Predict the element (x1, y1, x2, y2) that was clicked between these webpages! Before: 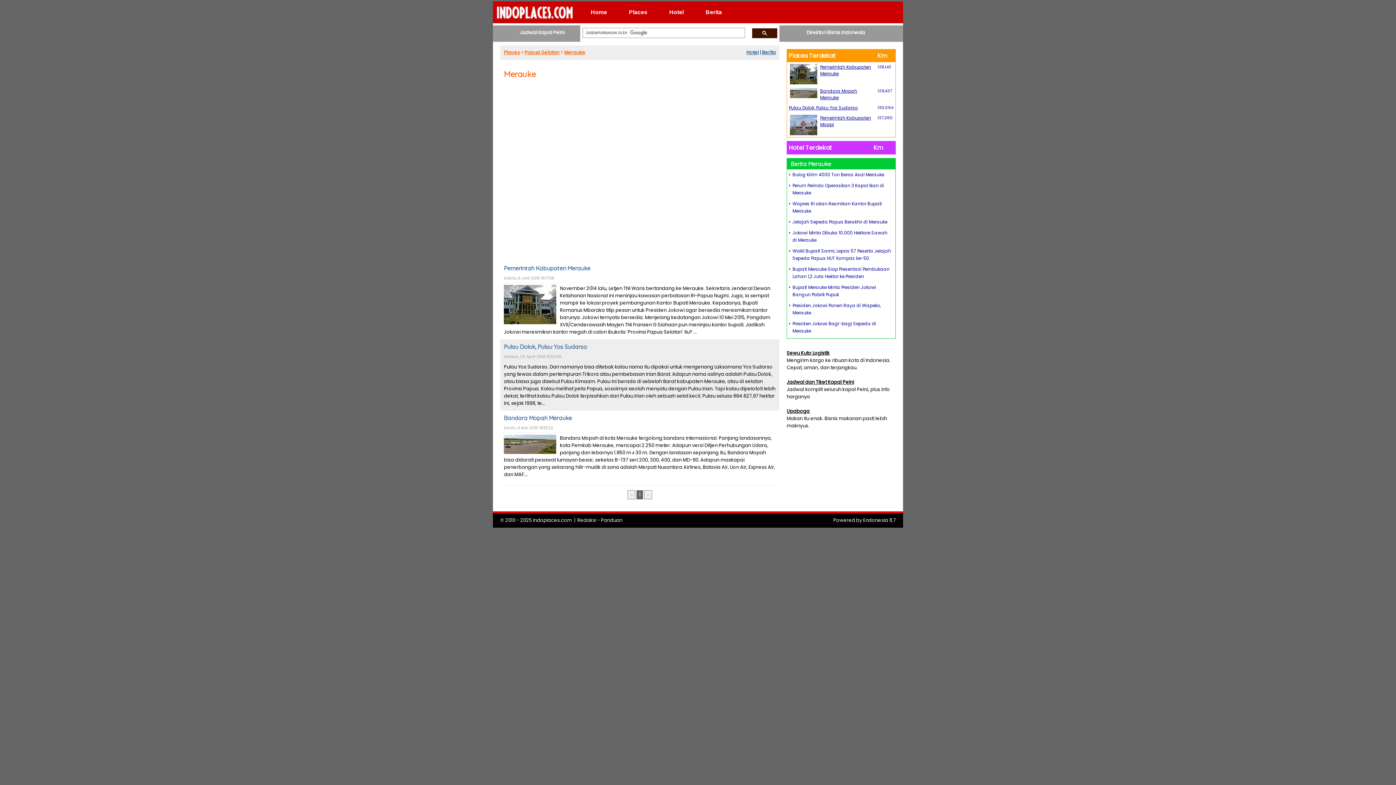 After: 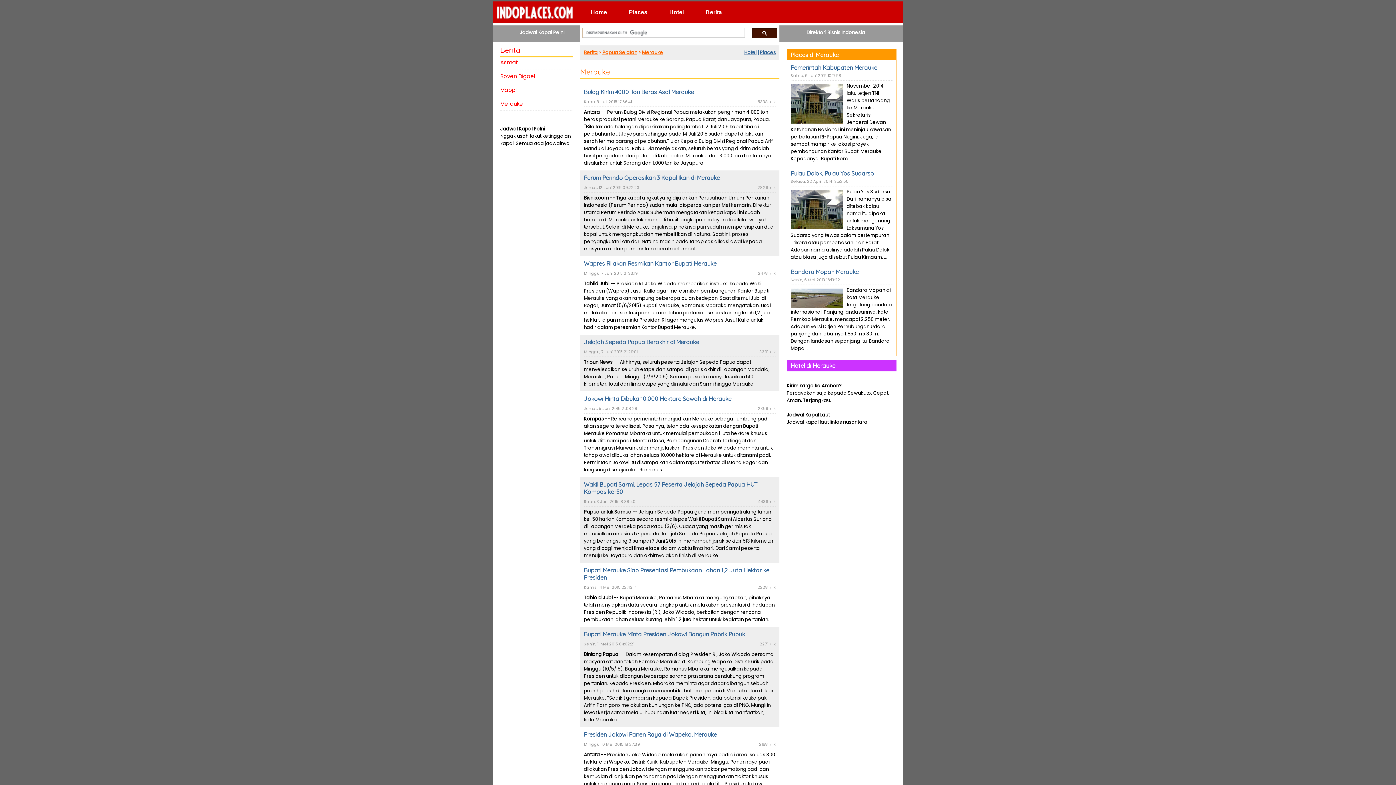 Action: label: Berita Merauke bbox: (790, 160, 831, 167)